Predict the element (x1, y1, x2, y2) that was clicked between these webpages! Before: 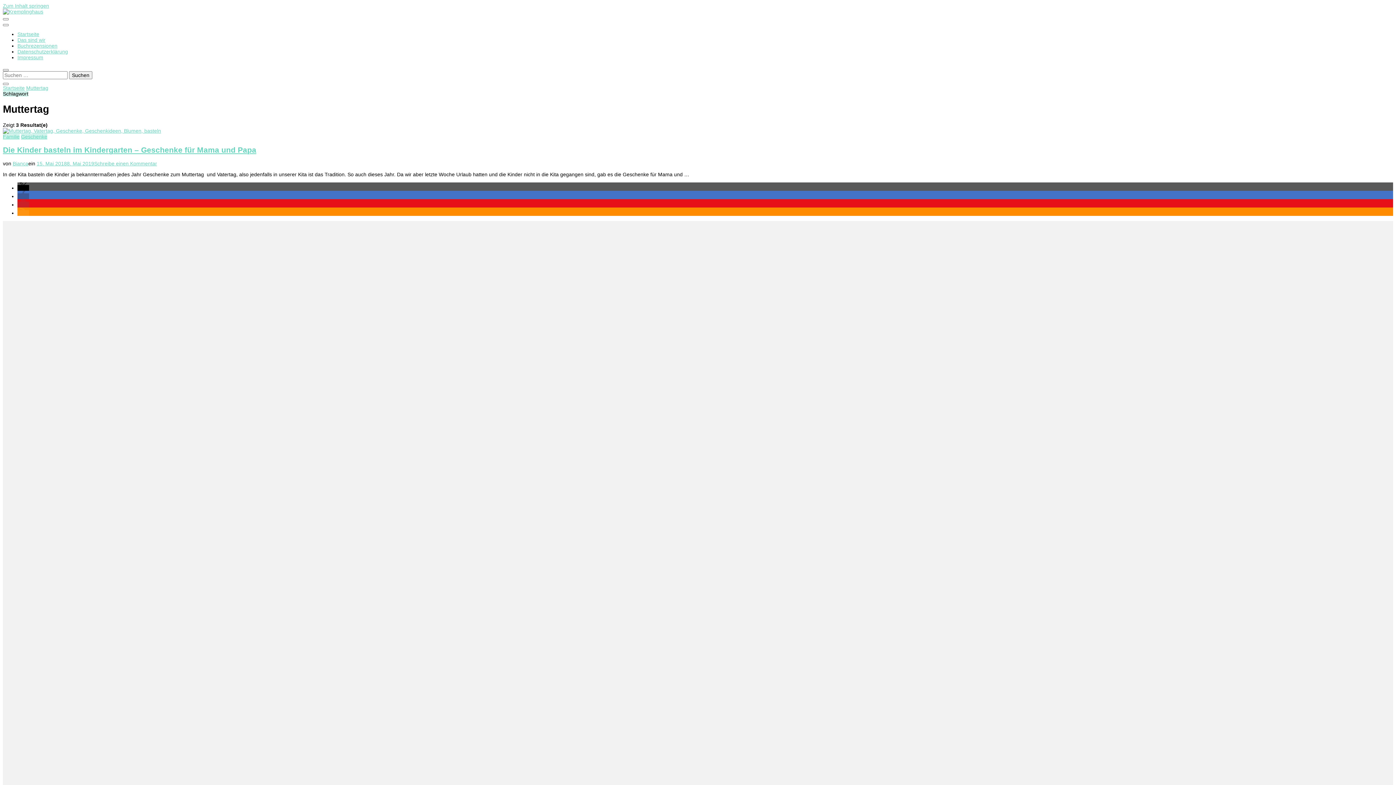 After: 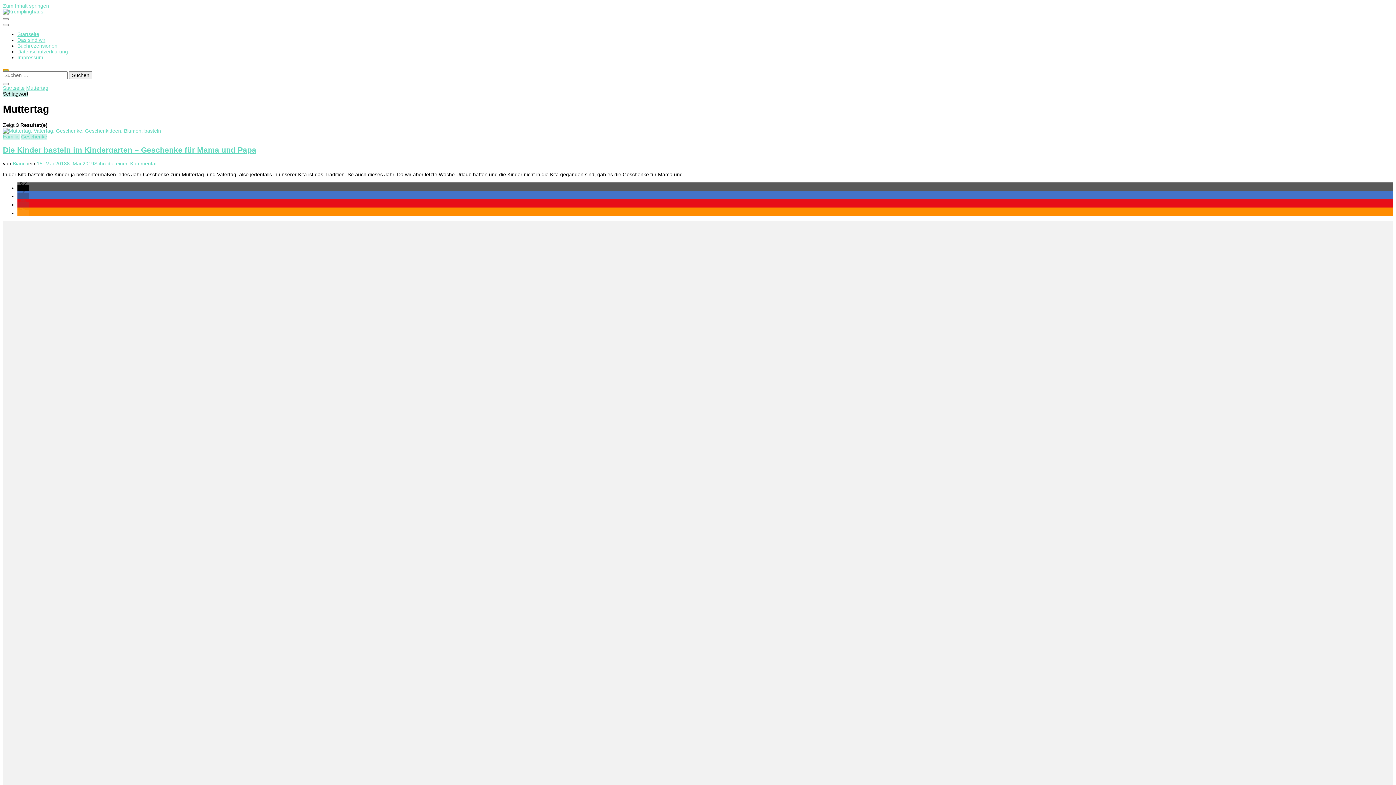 Action: bbox: (2, 69, 8, 71) label: search form toggle